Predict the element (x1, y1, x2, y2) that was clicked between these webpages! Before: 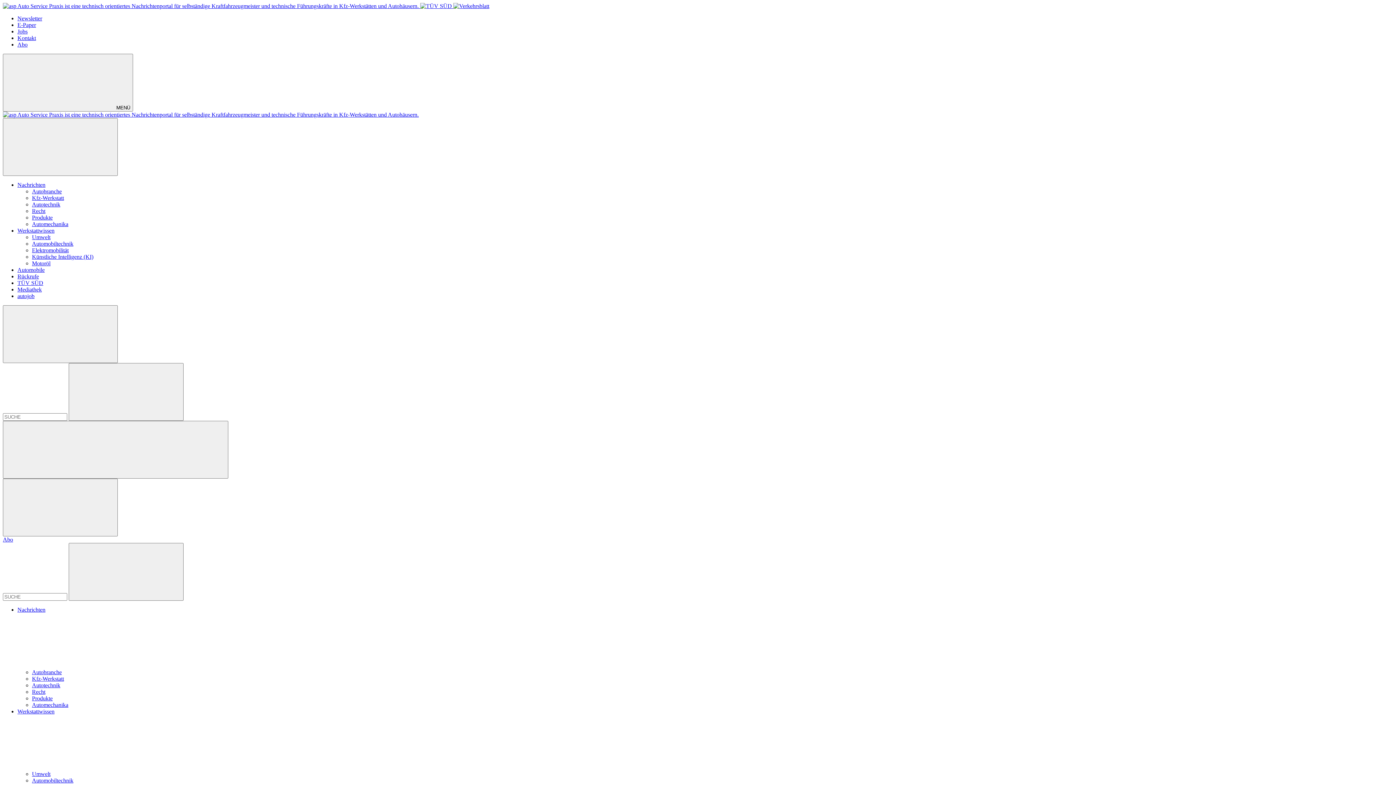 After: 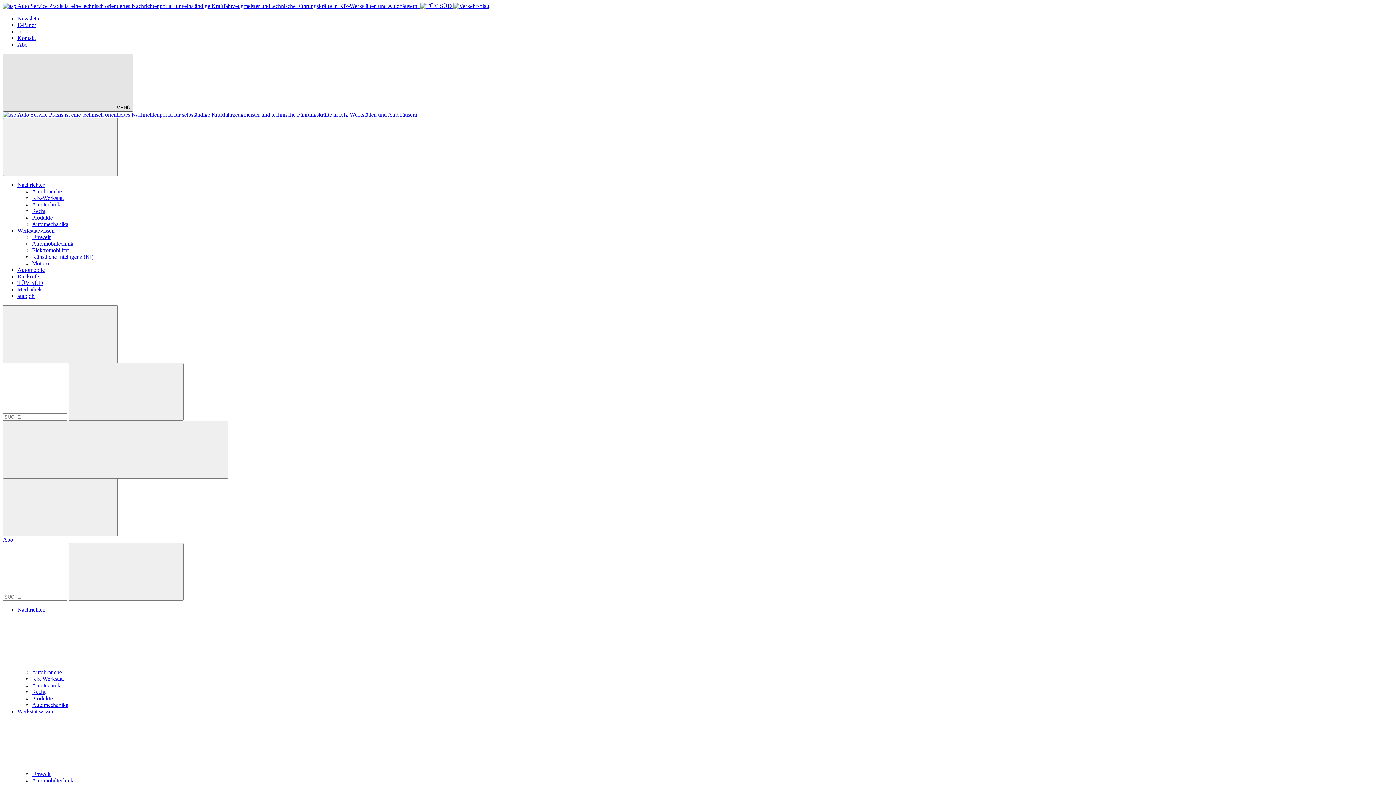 Action: label:  MENÜ bbox: (2, 53, 133, 111)